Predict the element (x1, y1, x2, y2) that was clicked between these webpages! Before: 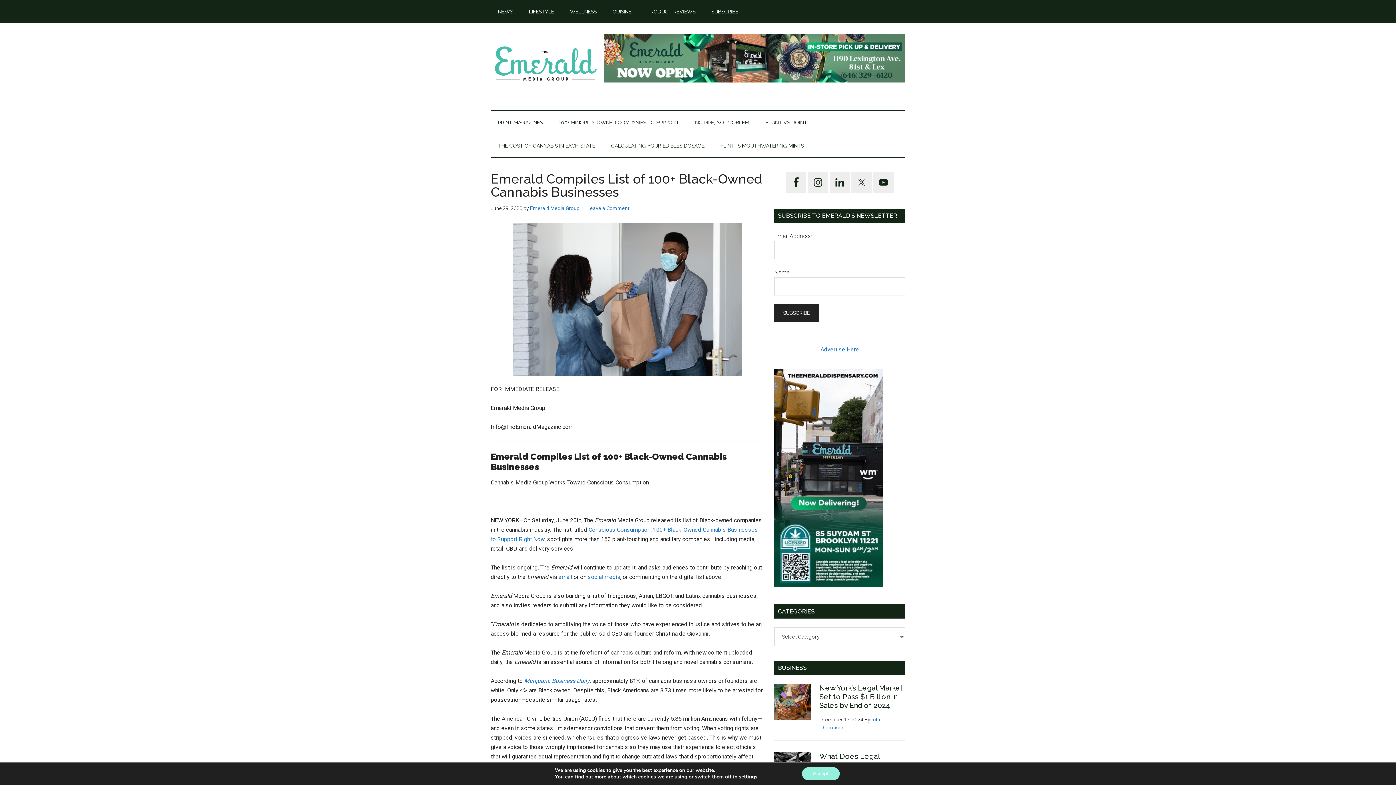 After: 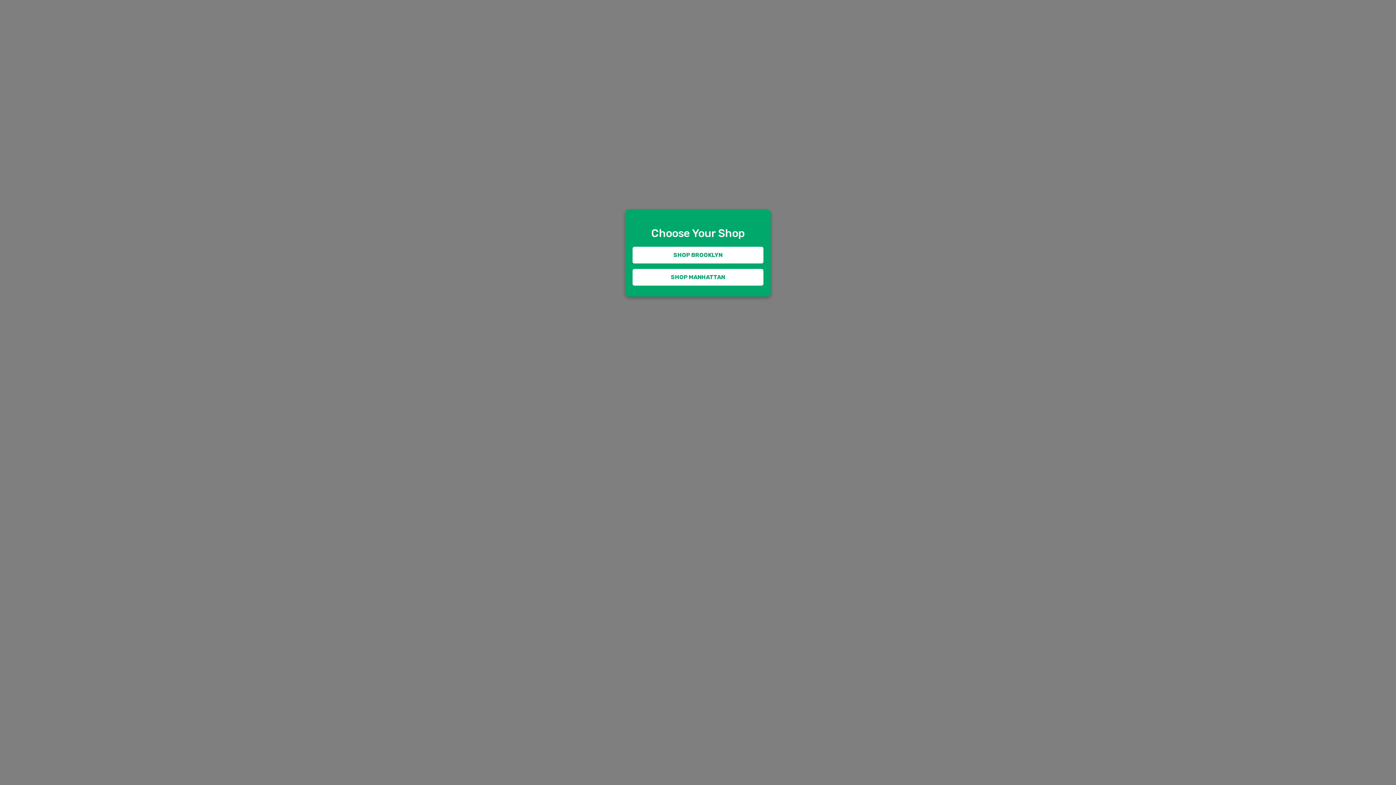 Action: bbox: (774, 581, 883, 588)